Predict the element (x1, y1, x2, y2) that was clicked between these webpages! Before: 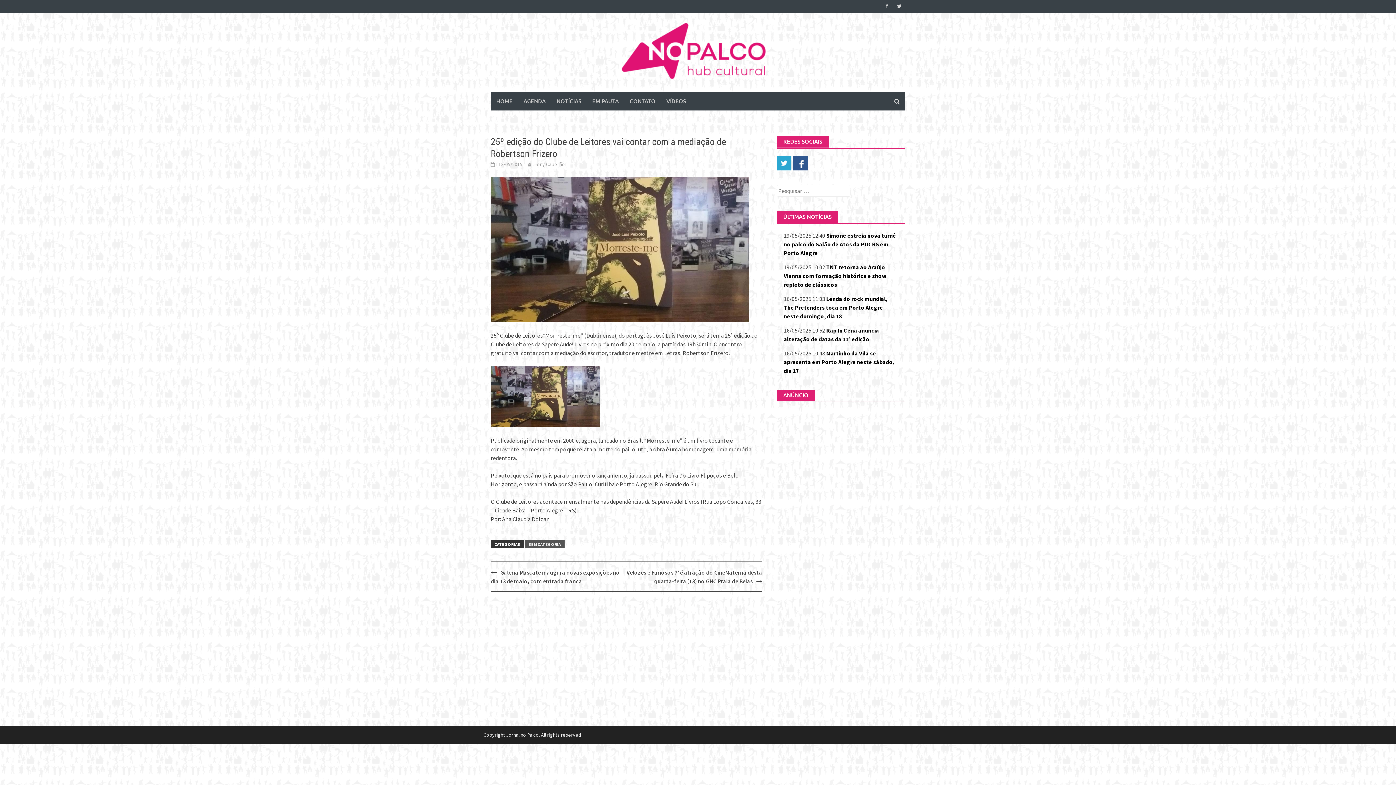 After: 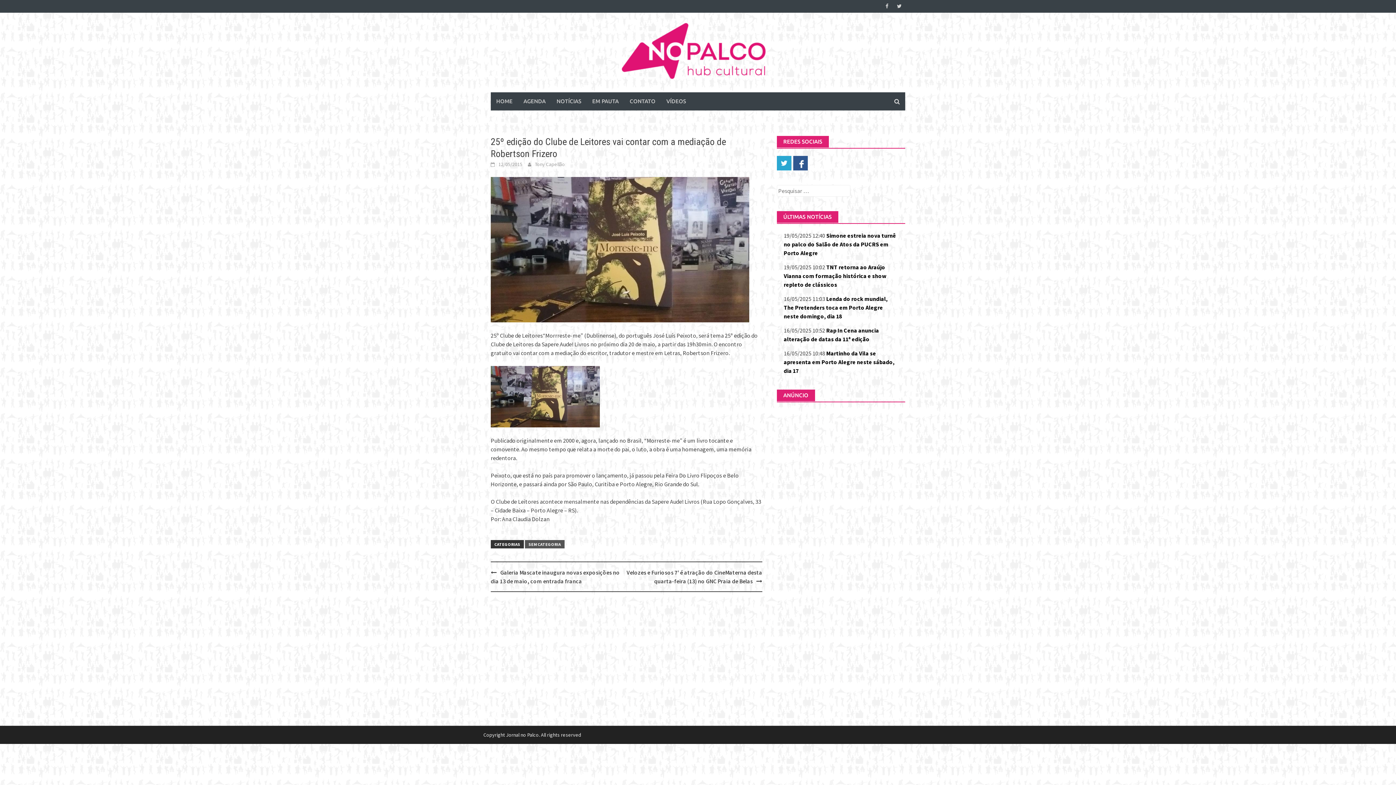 Action: label: 12/05/2015 bbox: (498, 161, 522, 167)